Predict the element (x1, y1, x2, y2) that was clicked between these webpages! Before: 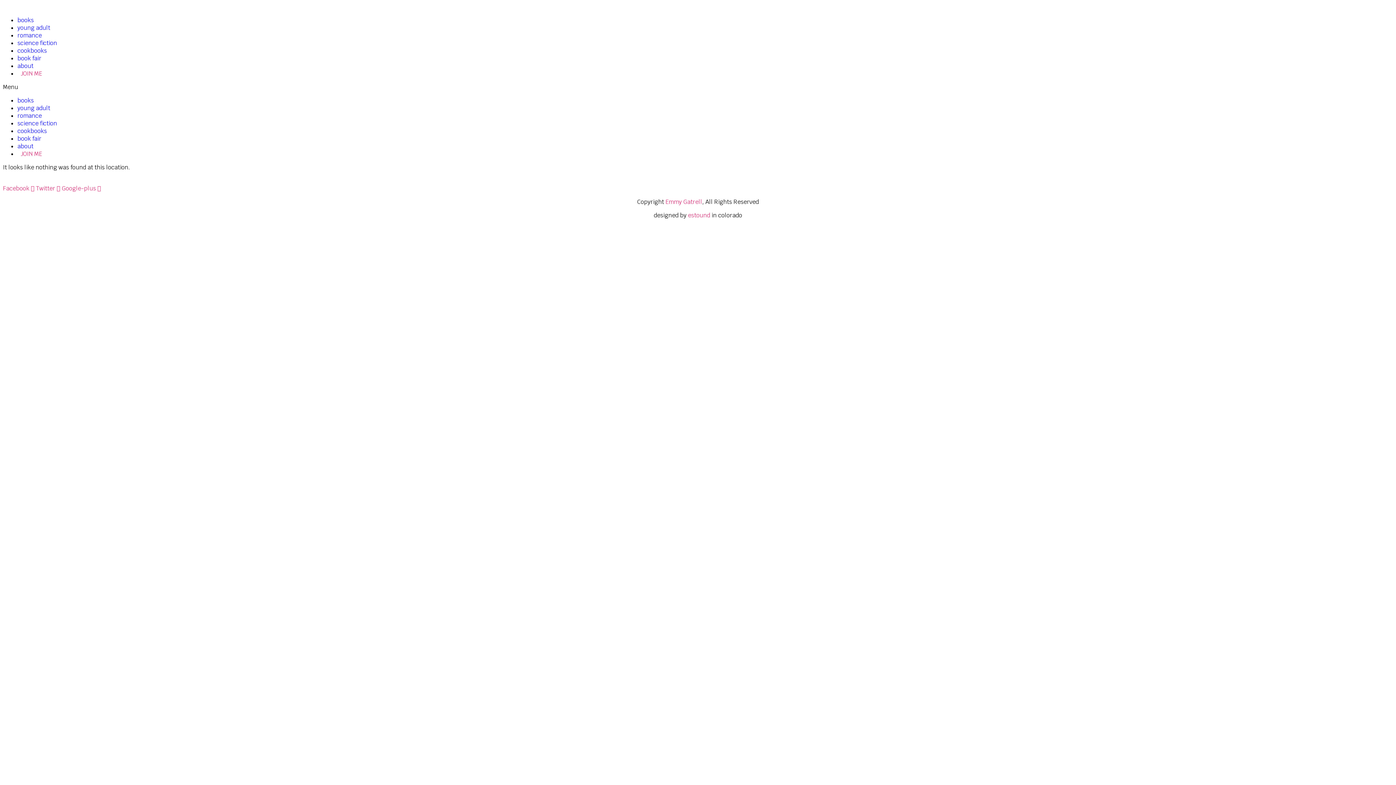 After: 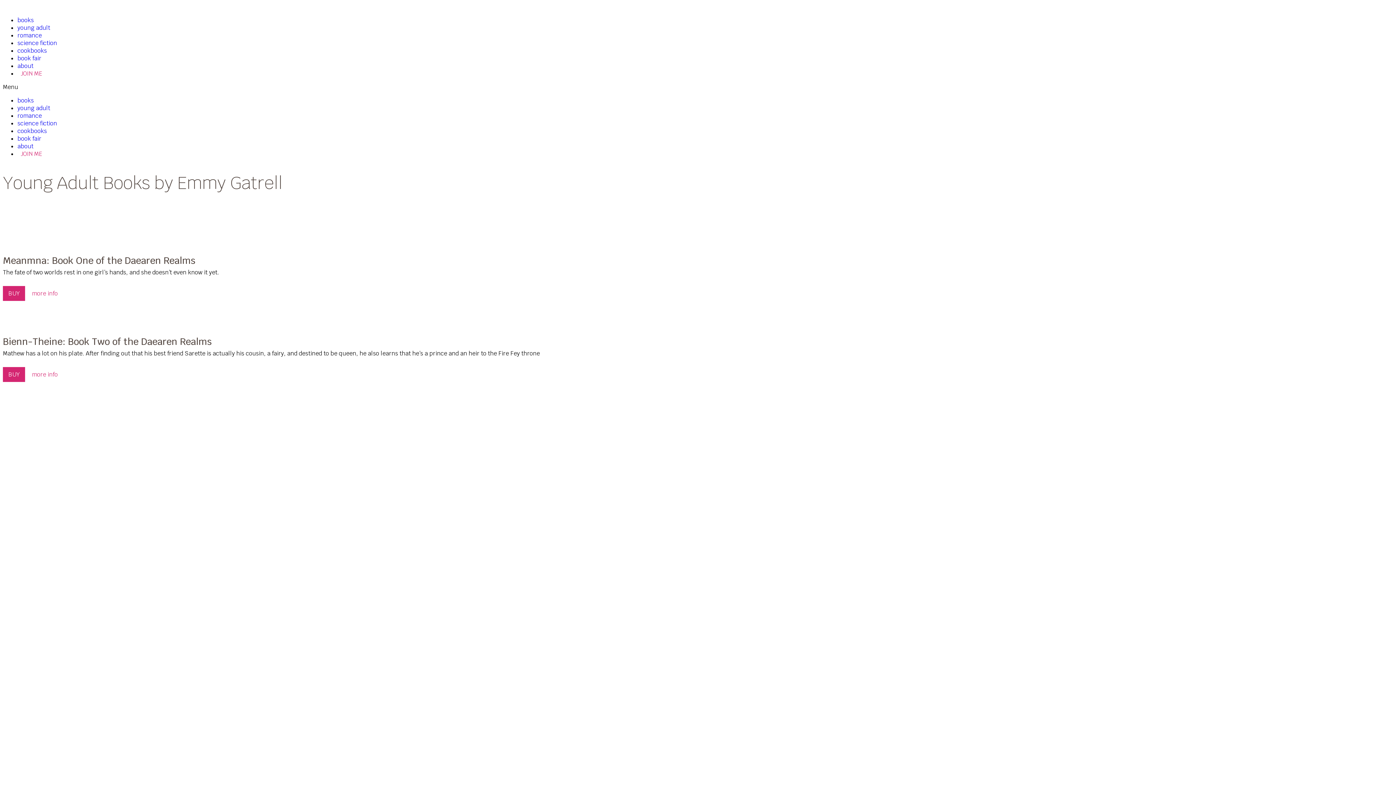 Action: bbox: (17, 104, 50, 112) label: young adult